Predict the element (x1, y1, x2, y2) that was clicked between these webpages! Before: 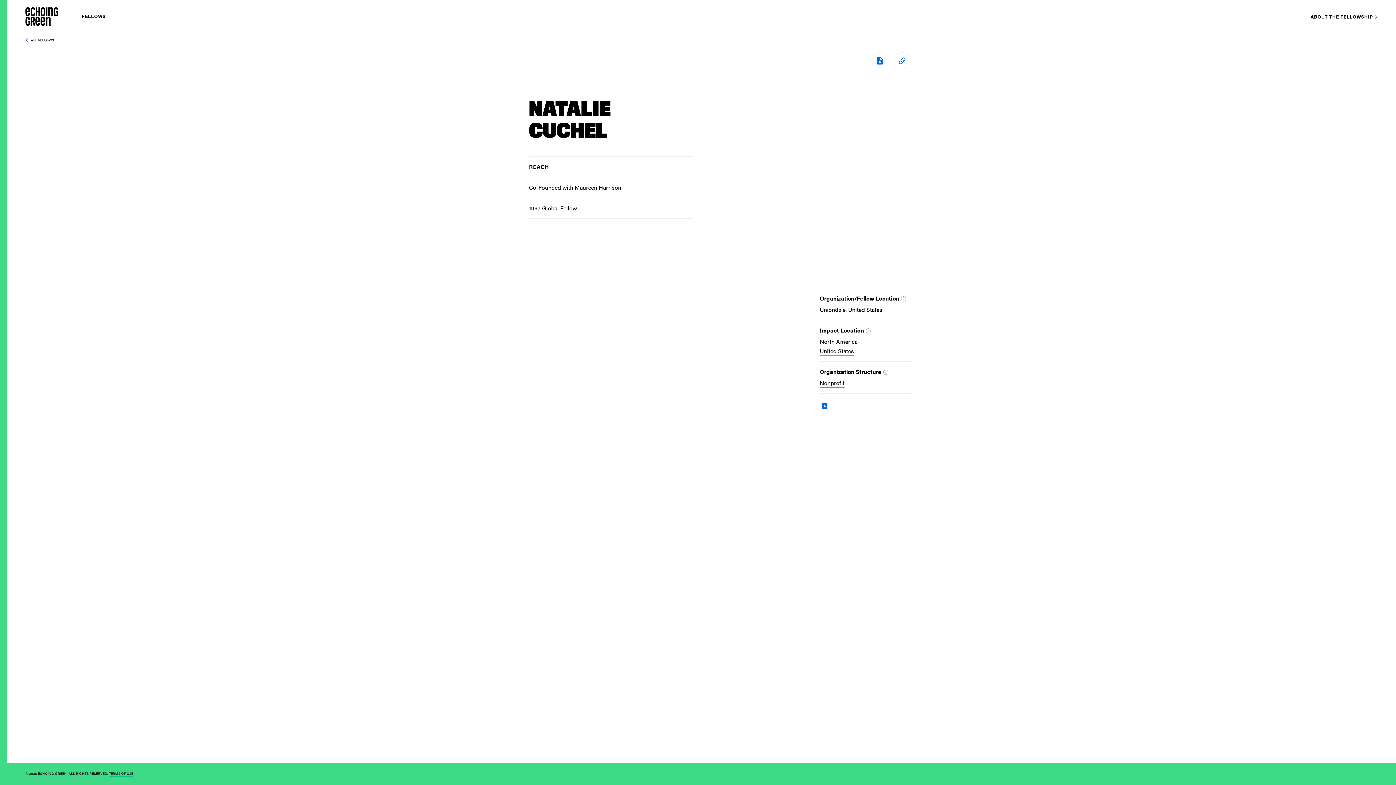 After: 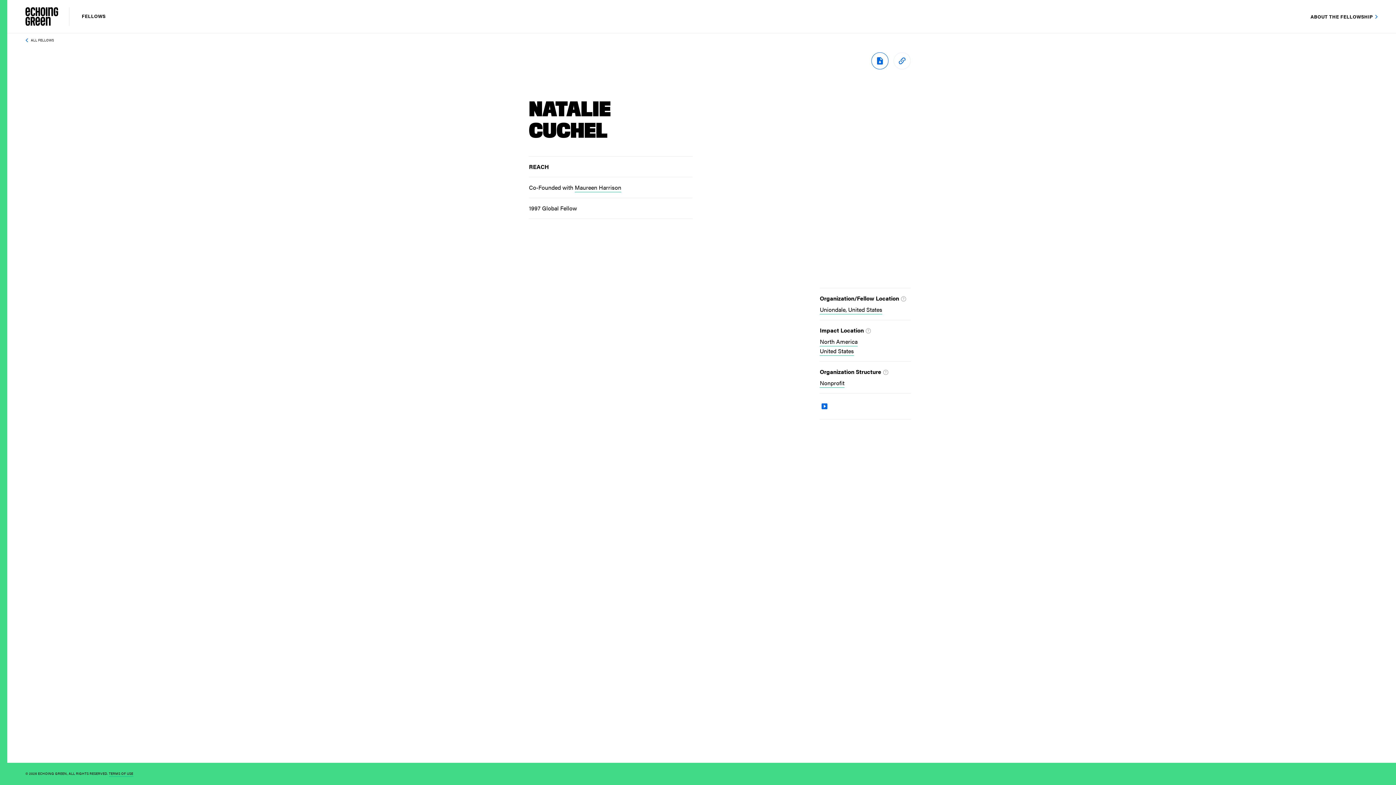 Action: bbox: (871, 52, 888, 69)